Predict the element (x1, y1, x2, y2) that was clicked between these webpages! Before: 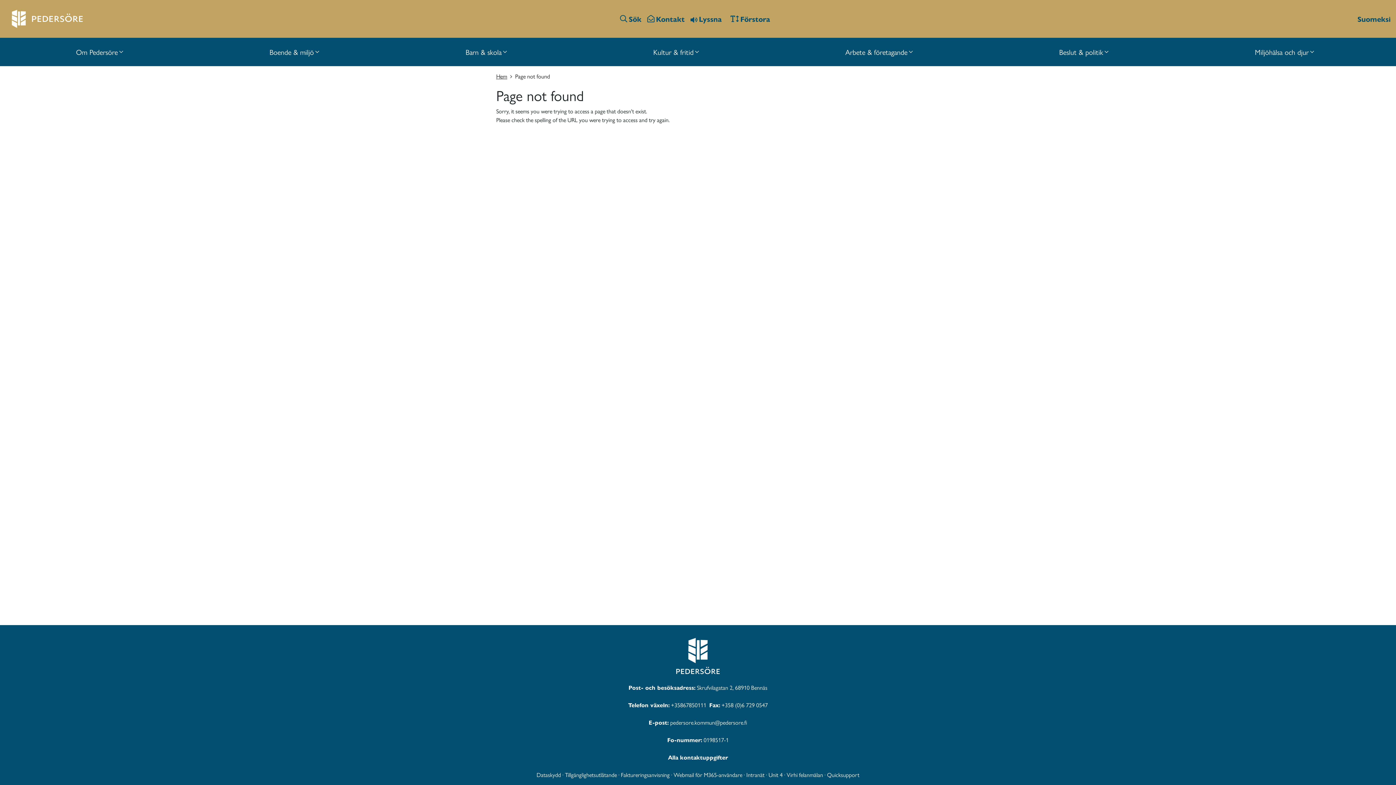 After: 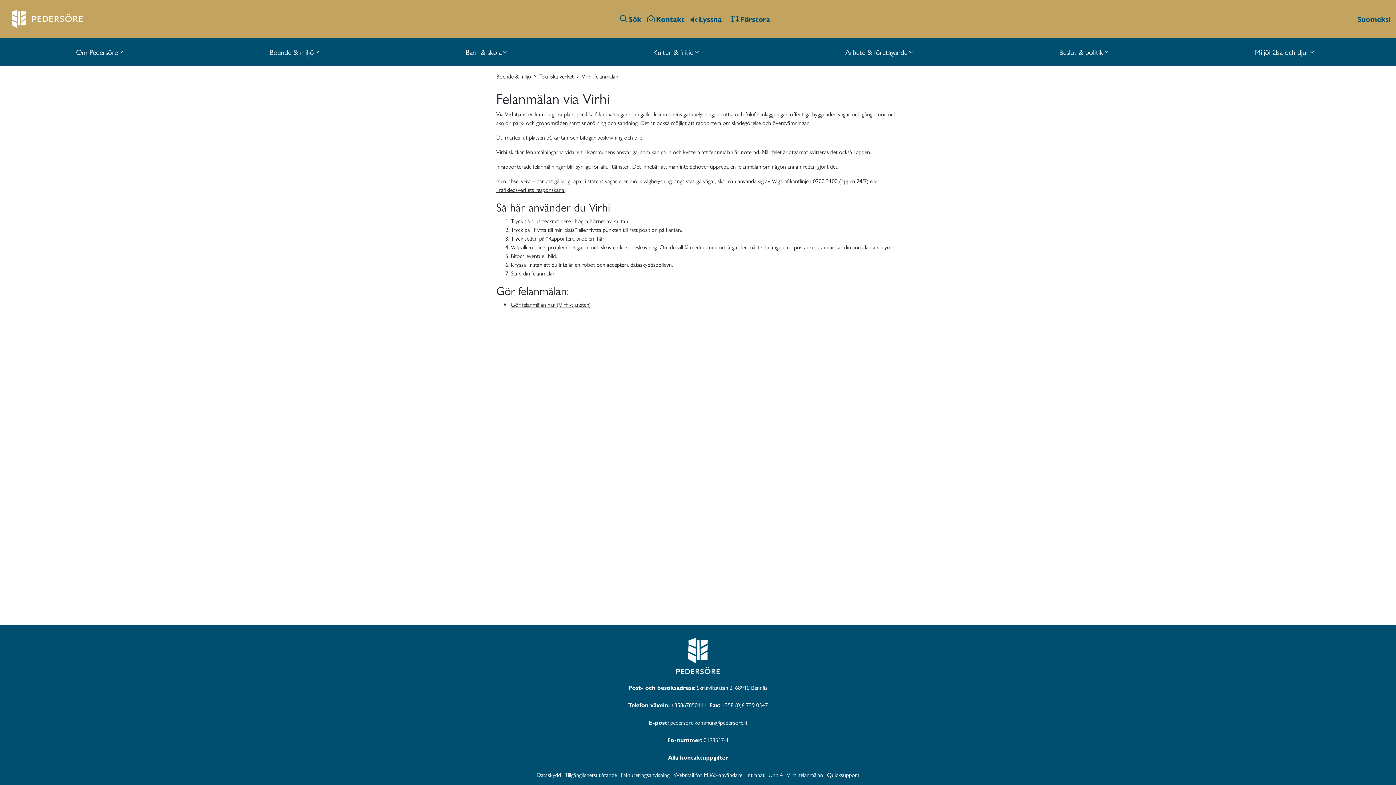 Action: bbox: (786, 770, 823, 779) label: Virhi felanmälan